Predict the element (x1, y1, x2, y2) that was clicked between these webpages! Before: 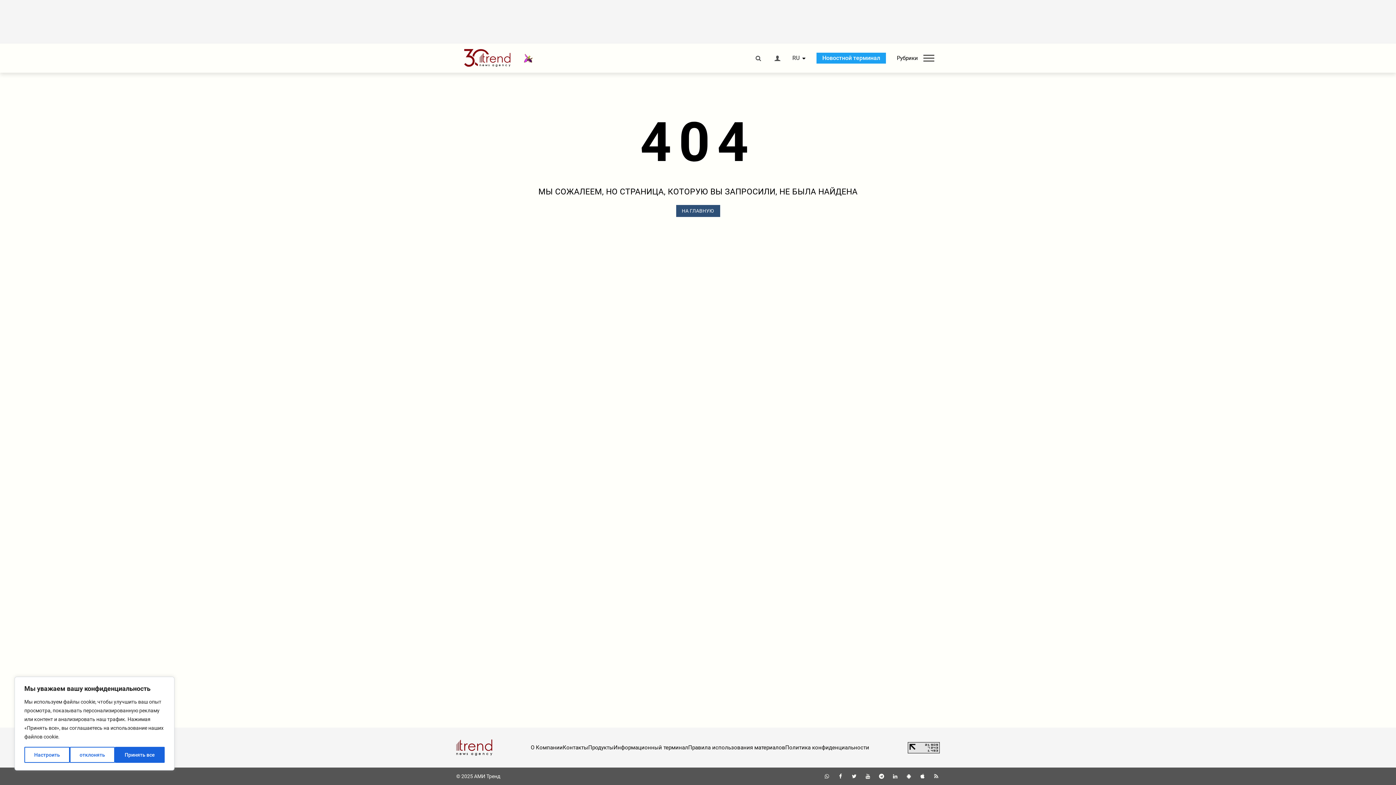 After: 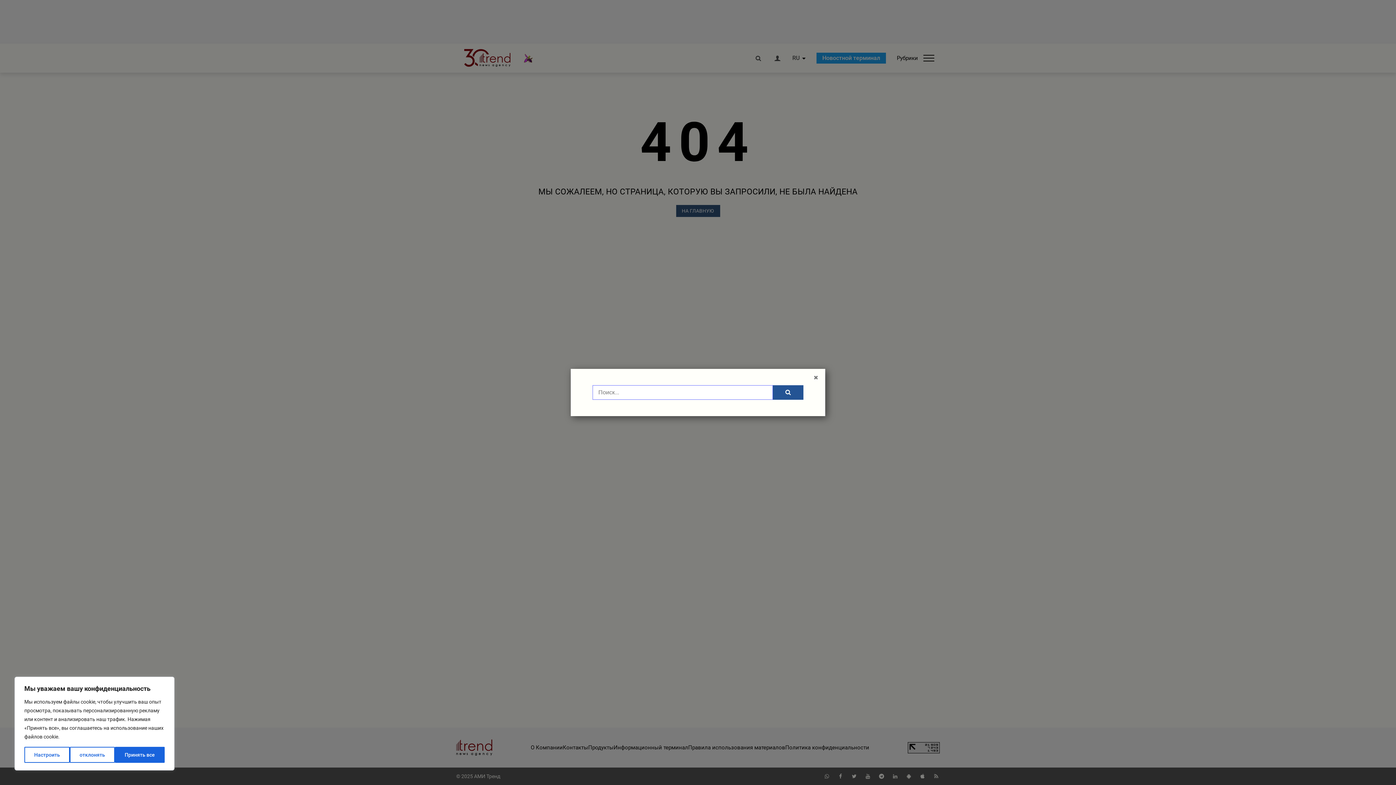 Action: bbox: (754, 55, 762, 61)